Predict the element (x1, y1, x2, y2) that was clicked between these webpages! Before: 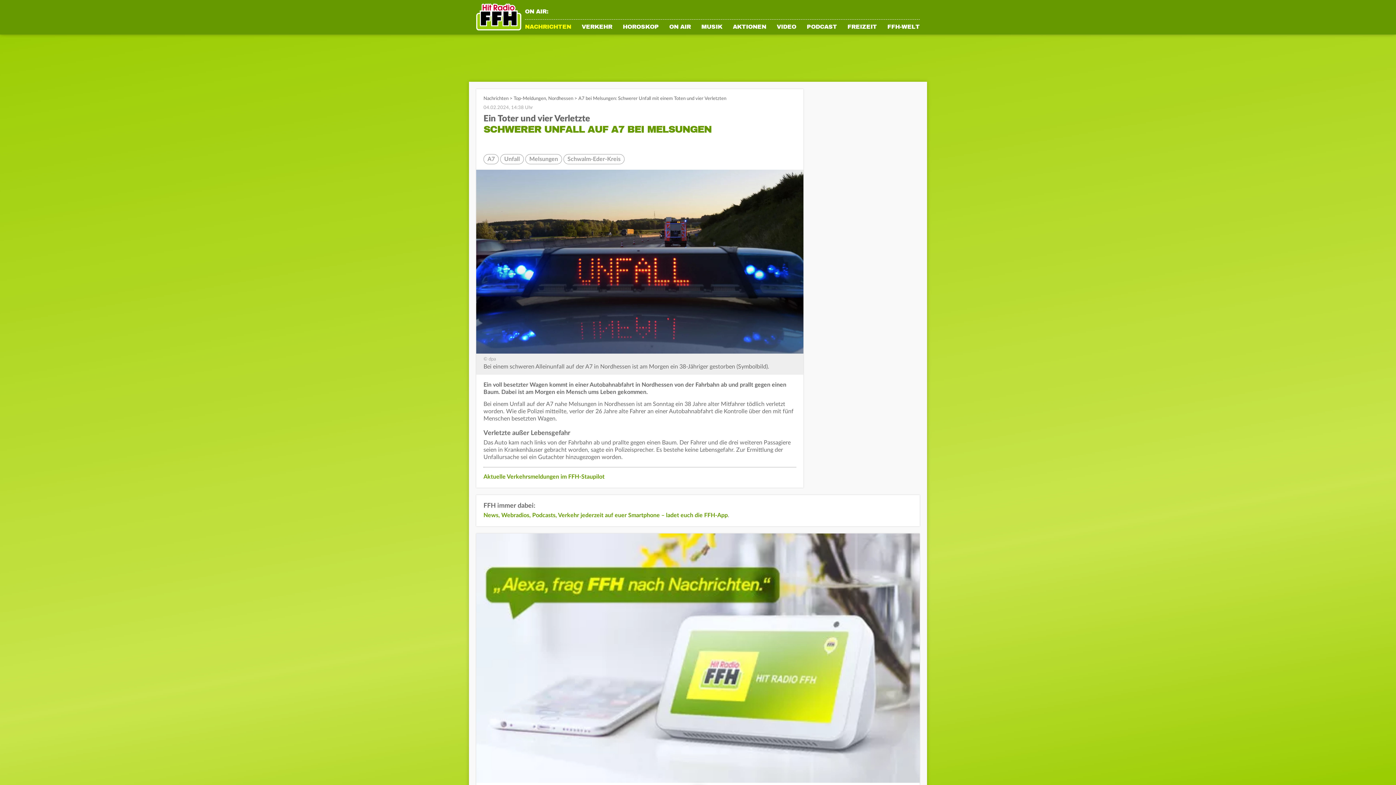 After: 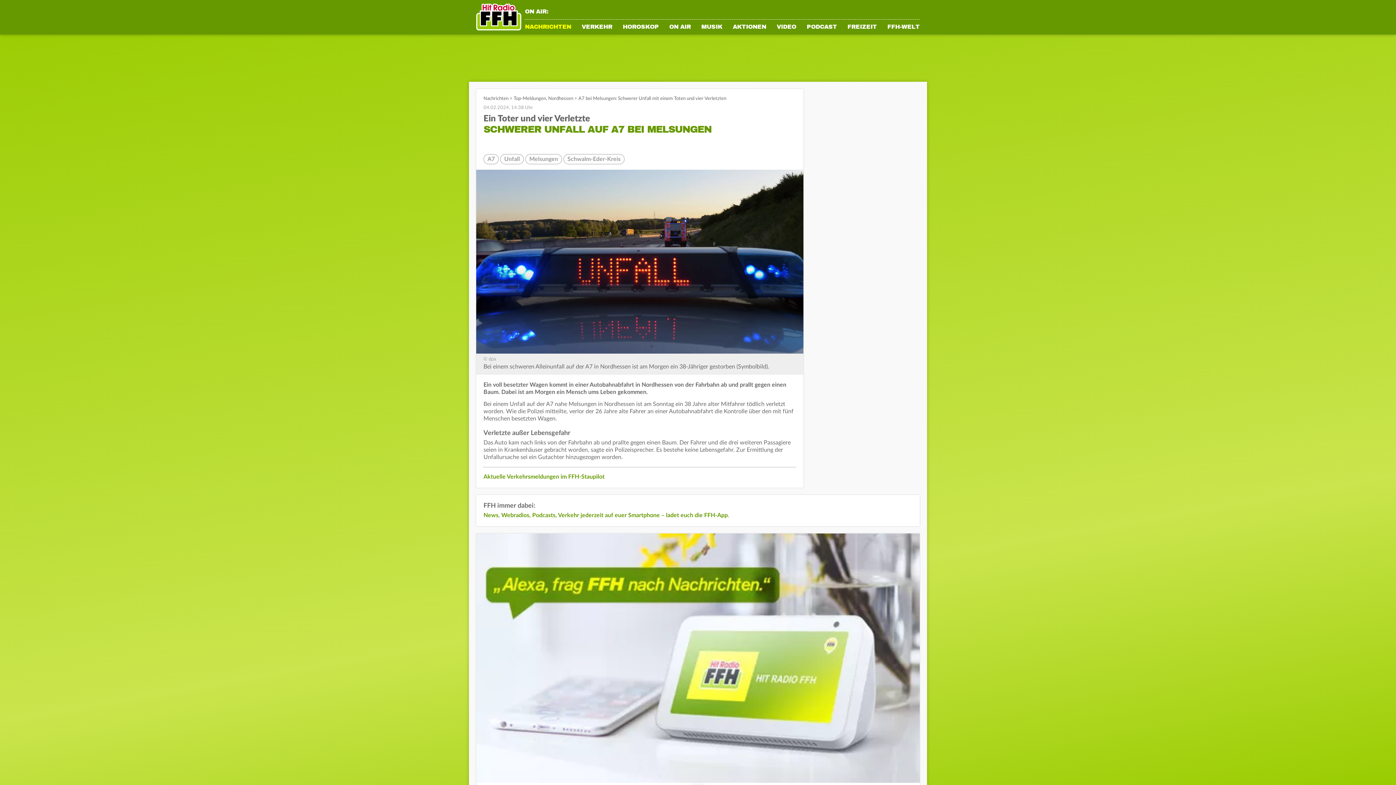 Action: bbox: (483, 512, 728, 518) label: News, Webradios, Podcasts, Verkehr jederzeit auf euer Smartphone – ladet euch die FFH-App